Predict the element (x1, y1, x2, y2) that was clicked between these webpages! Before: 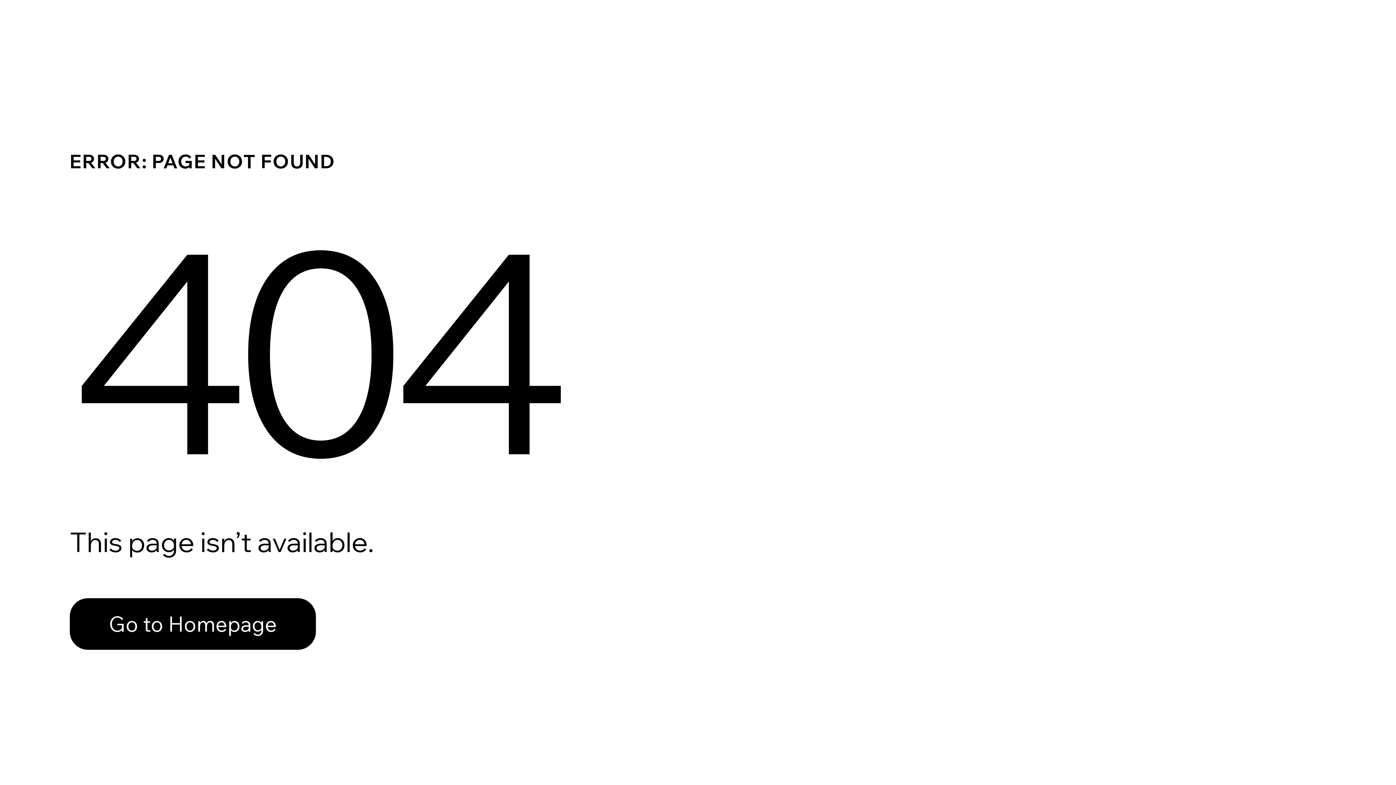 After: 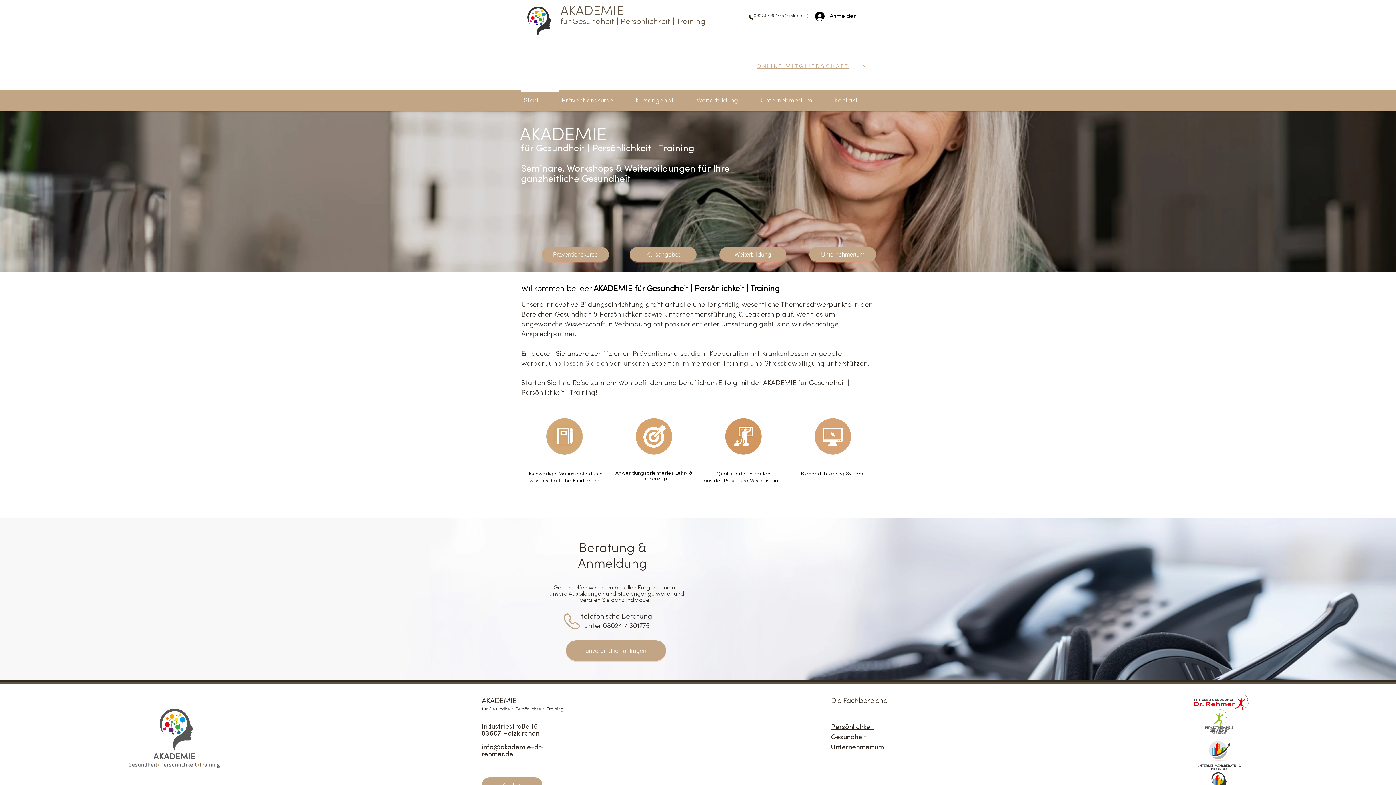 Action: bbox: (69, 582, 768, 659) label: Go to Homepage